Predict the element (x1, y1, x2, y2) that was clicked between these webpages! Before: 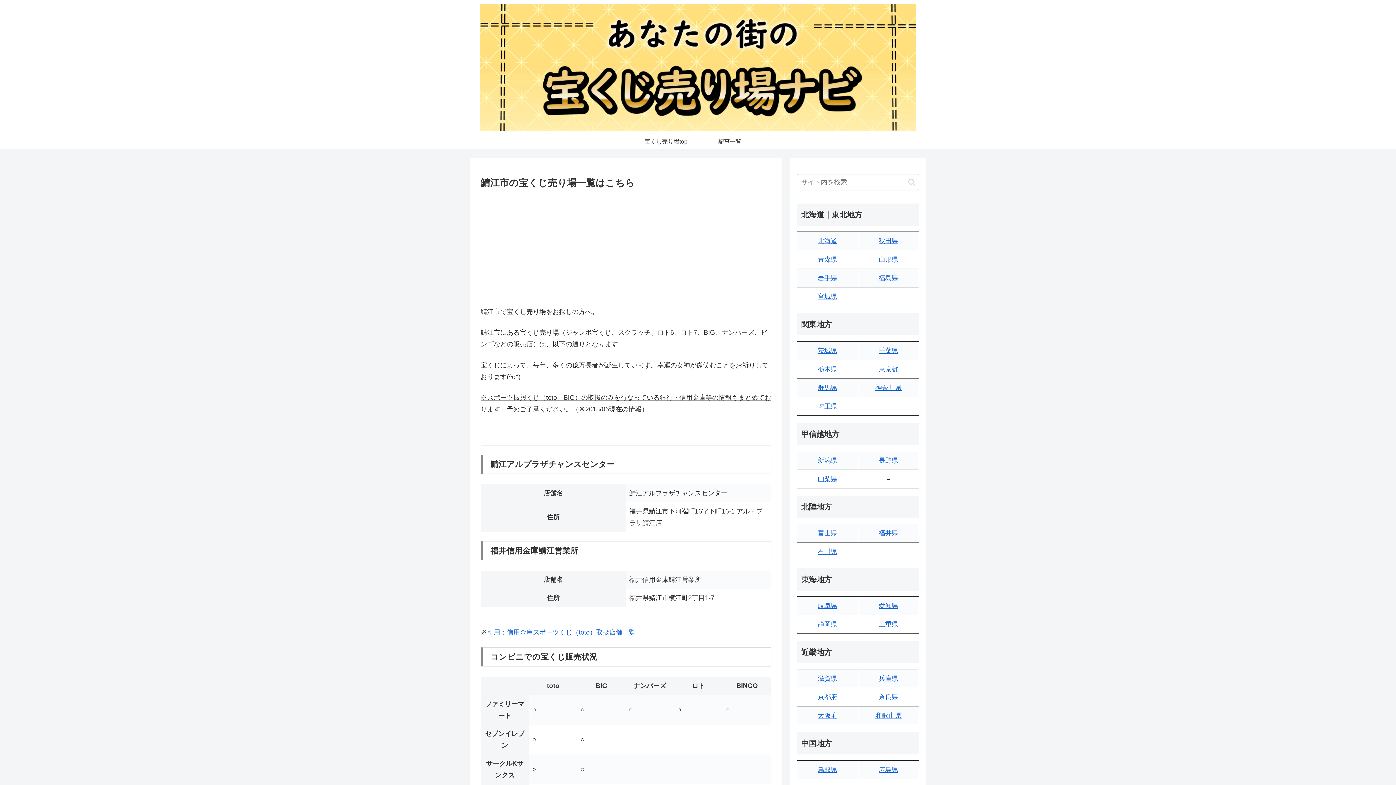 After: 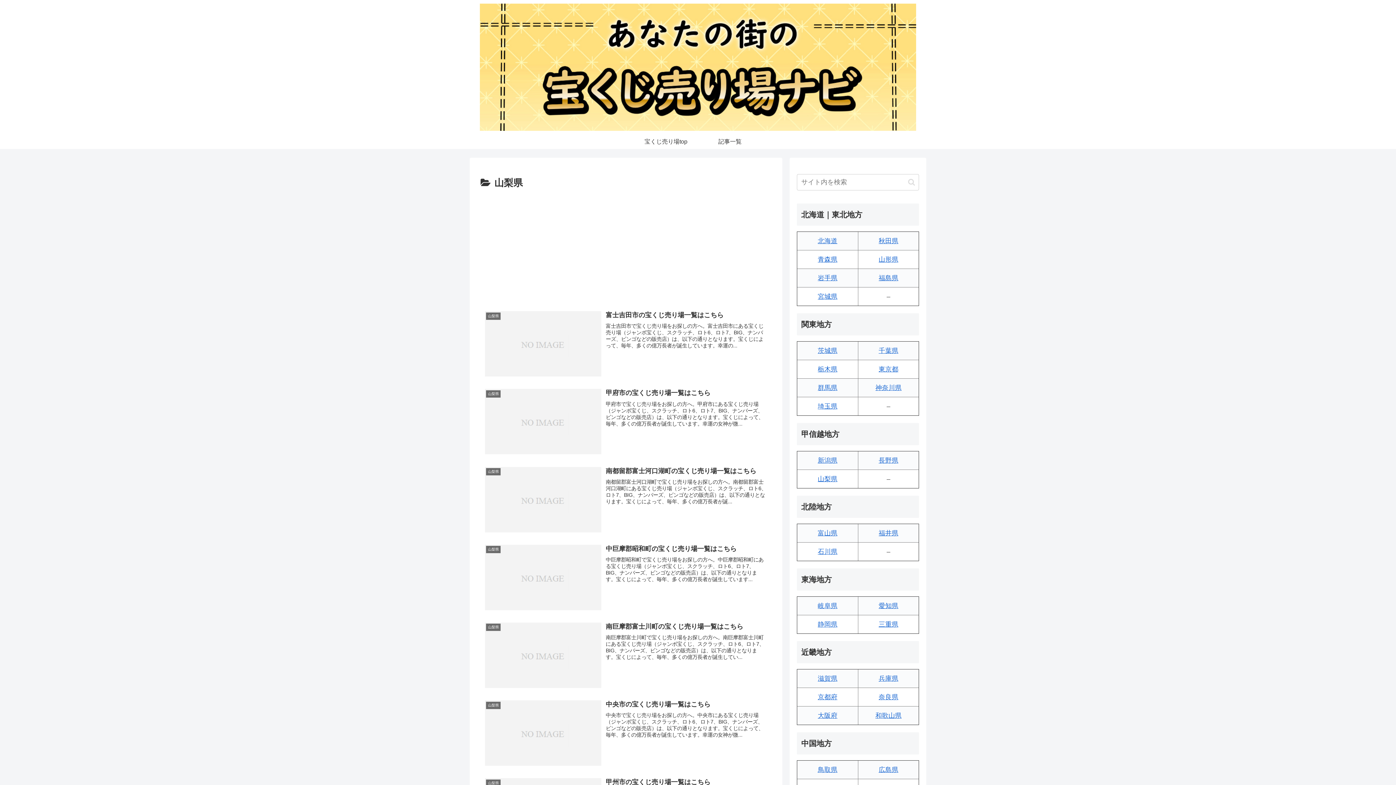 Action: label: 山梨県 bbox: (818, 475, 837, 482)